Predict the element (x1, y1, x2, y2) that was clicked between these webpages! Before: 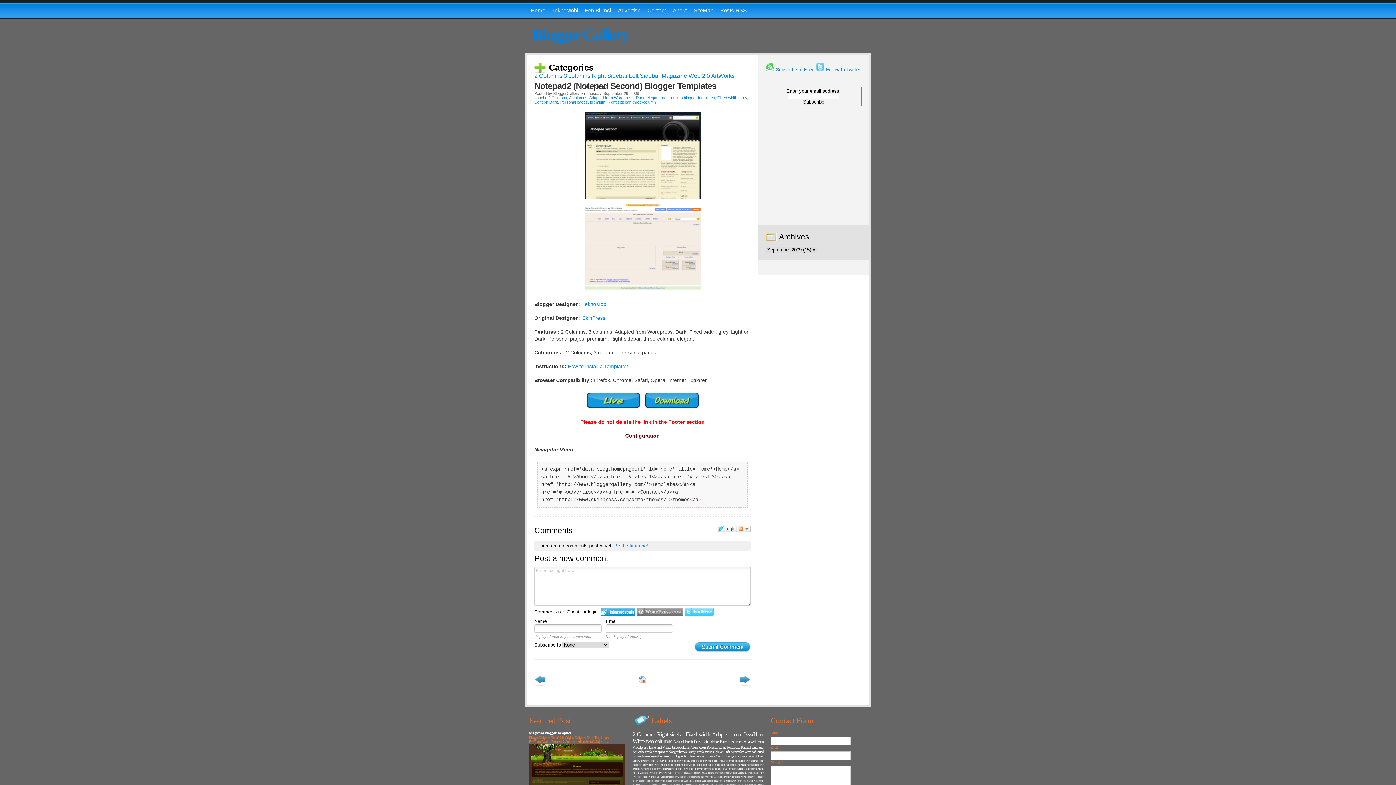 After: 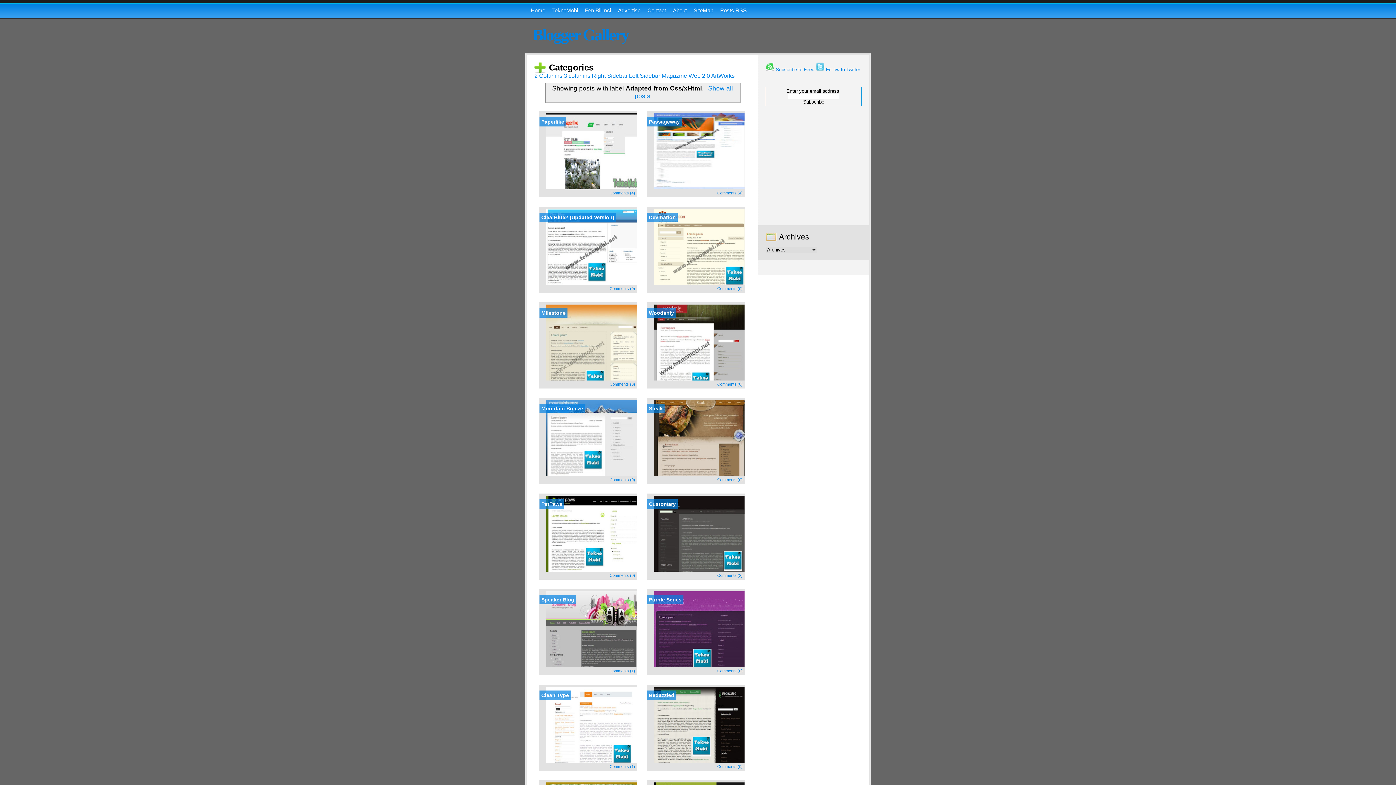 Action: bbox: (712, 731, 763, 737) label: Adapted from Css/xHtml